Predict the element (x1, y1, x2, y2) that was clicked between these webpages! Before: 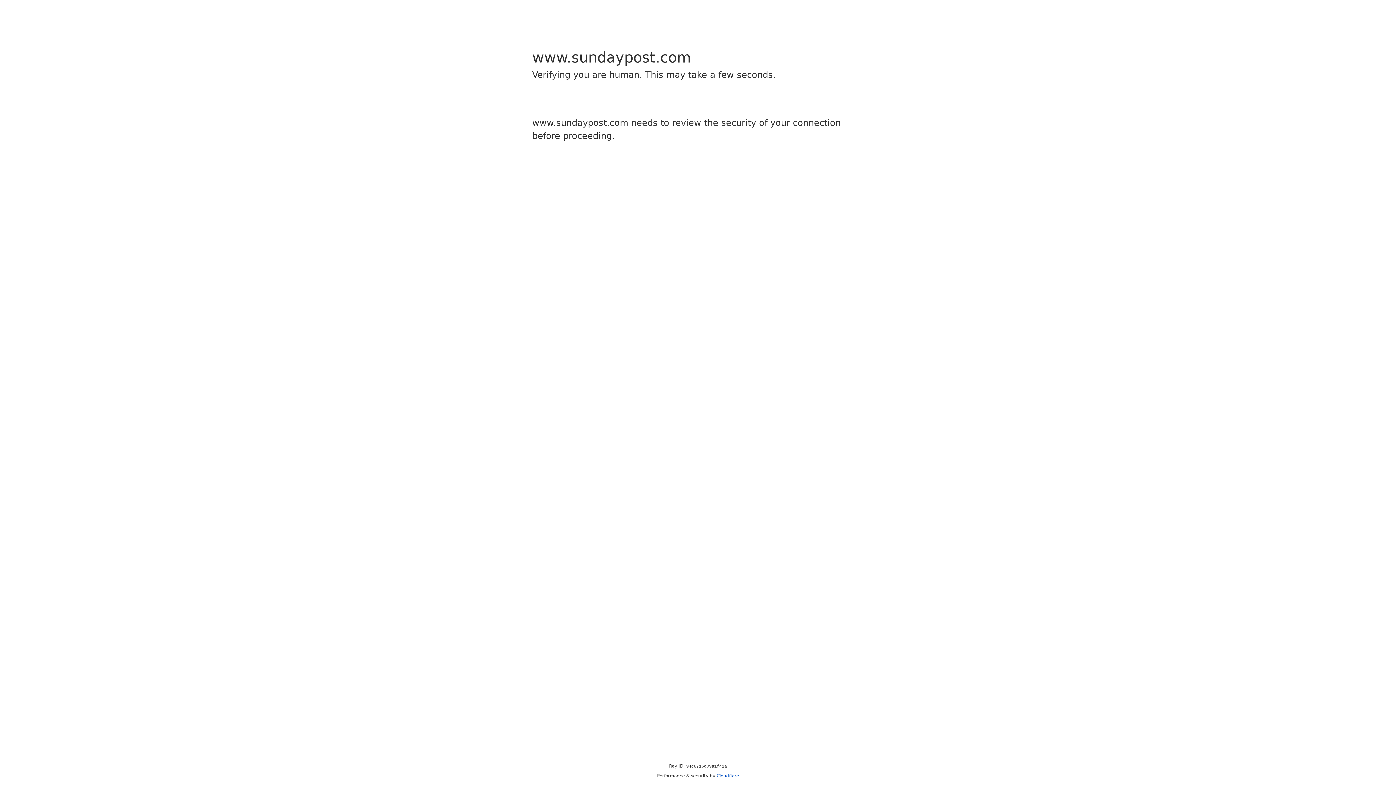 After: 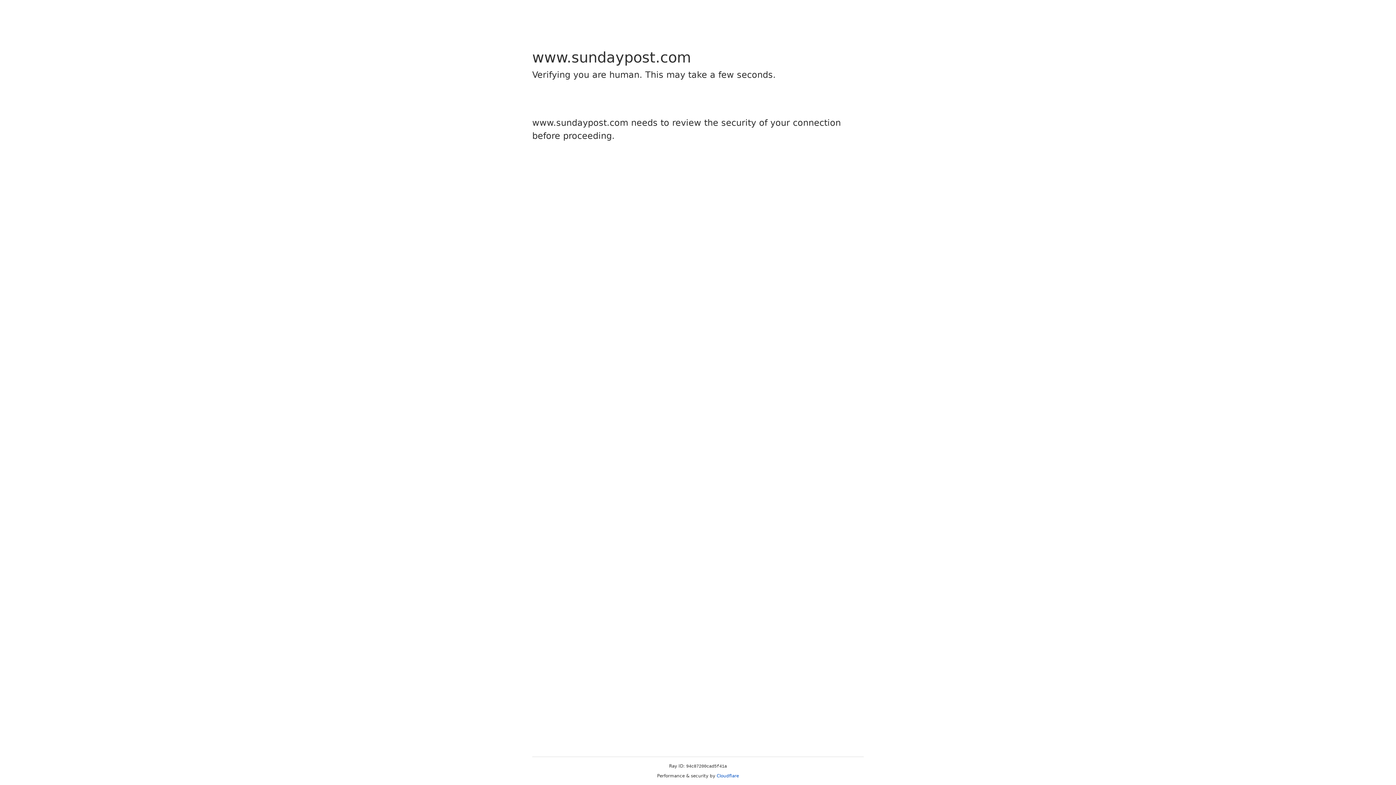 Action: label: Cloudflare bbox: (716, 773, 739, 778)